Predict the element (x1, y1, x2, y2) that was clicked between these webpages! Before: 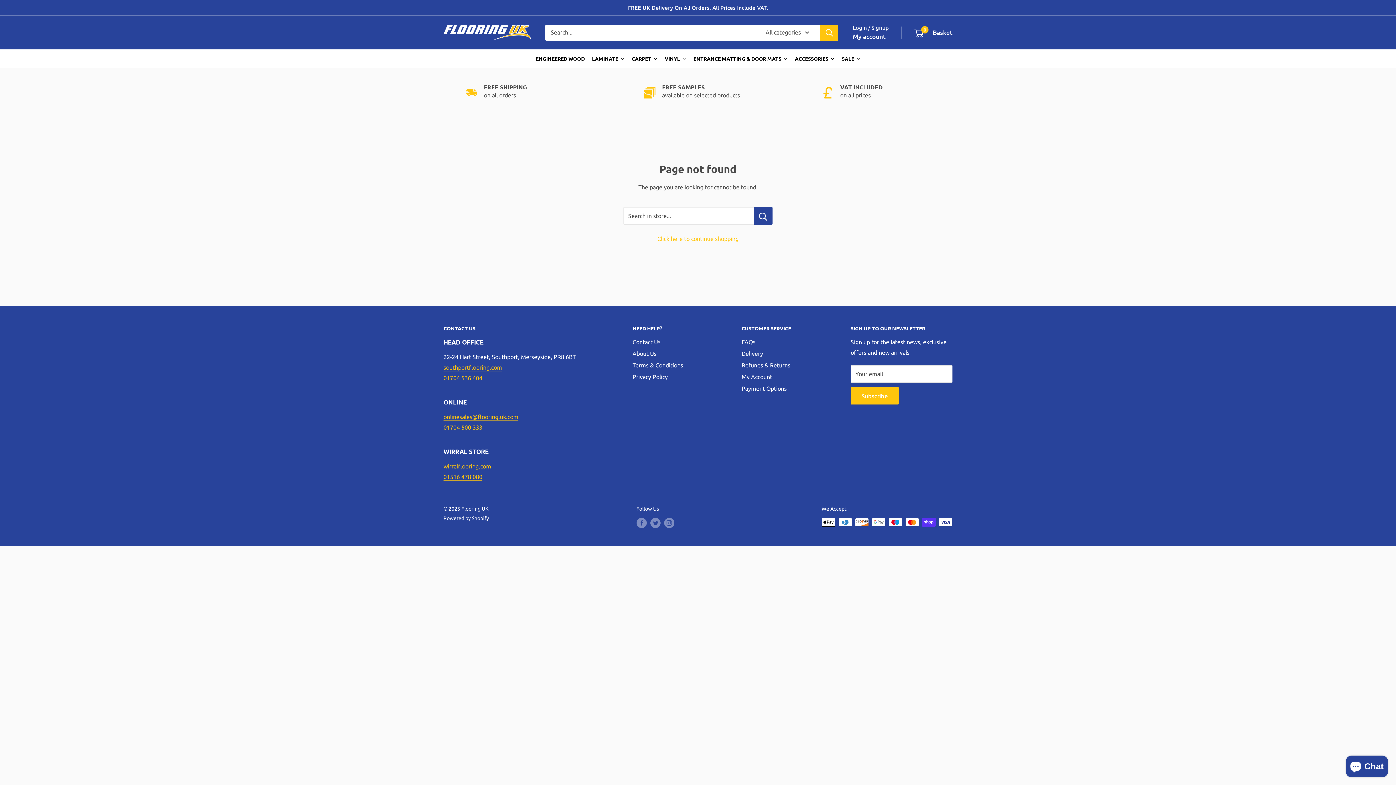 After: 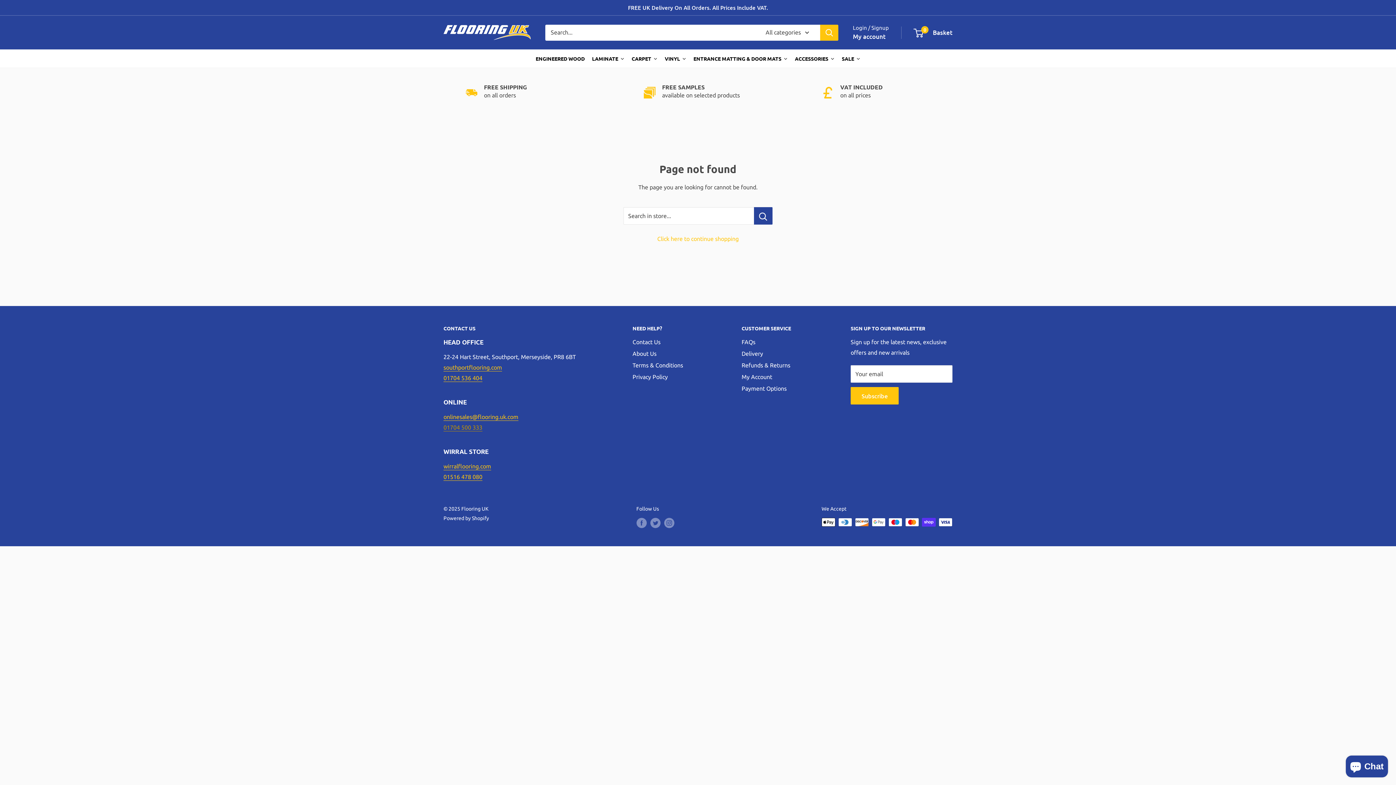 Action: label: 01704 500 333 bbox: (443, 424, 482, 430)